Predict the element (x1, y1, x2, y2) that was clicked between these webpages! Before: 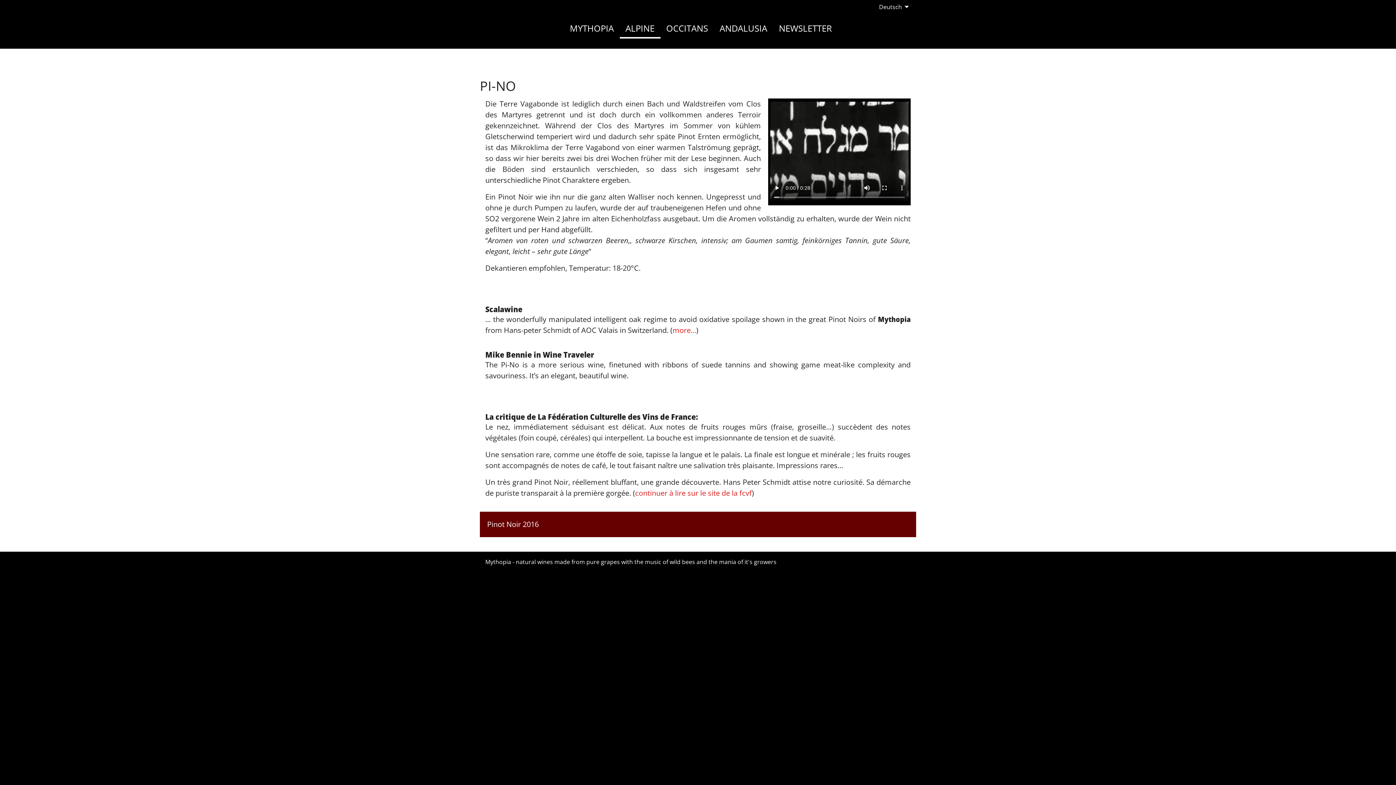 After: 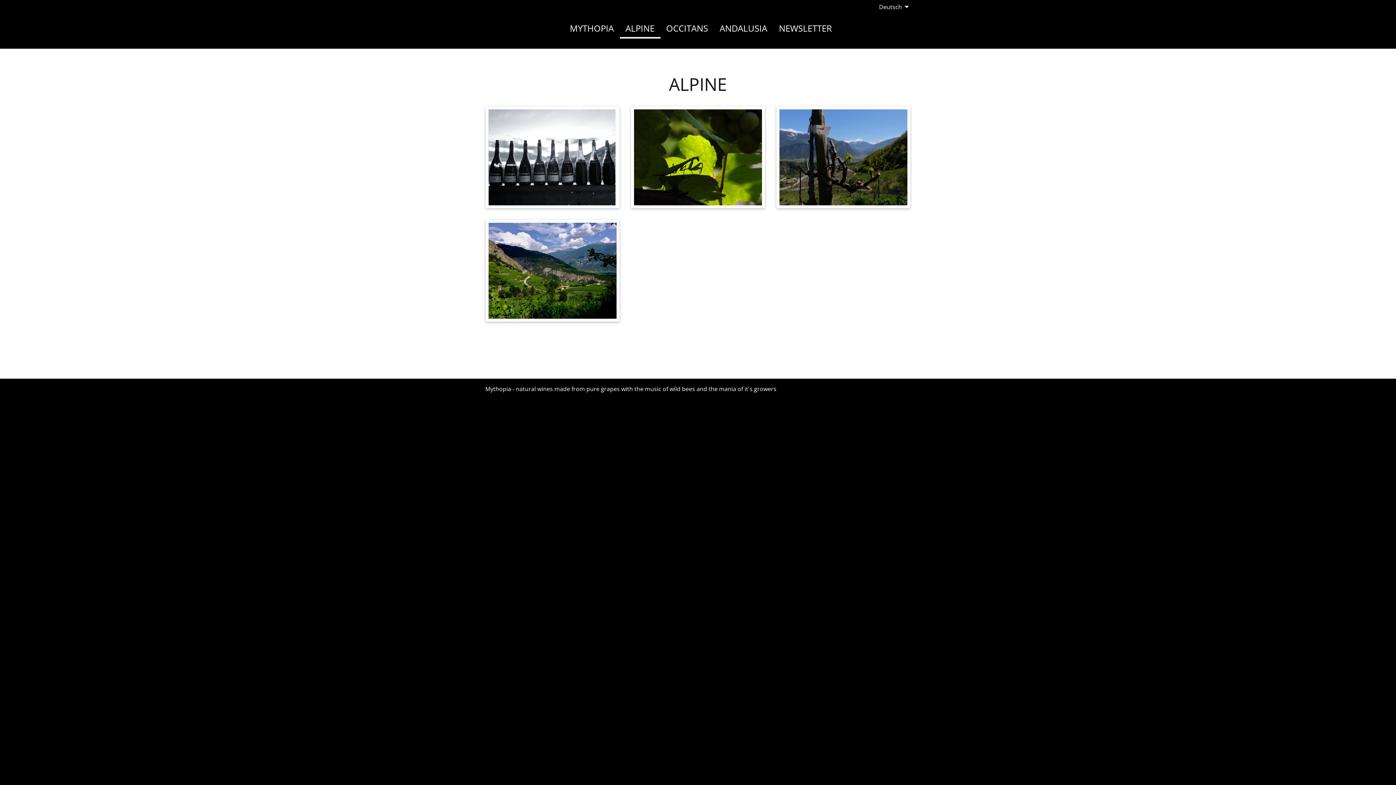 Action: bbox: (619, 18, 660, 38) label: ALPINE